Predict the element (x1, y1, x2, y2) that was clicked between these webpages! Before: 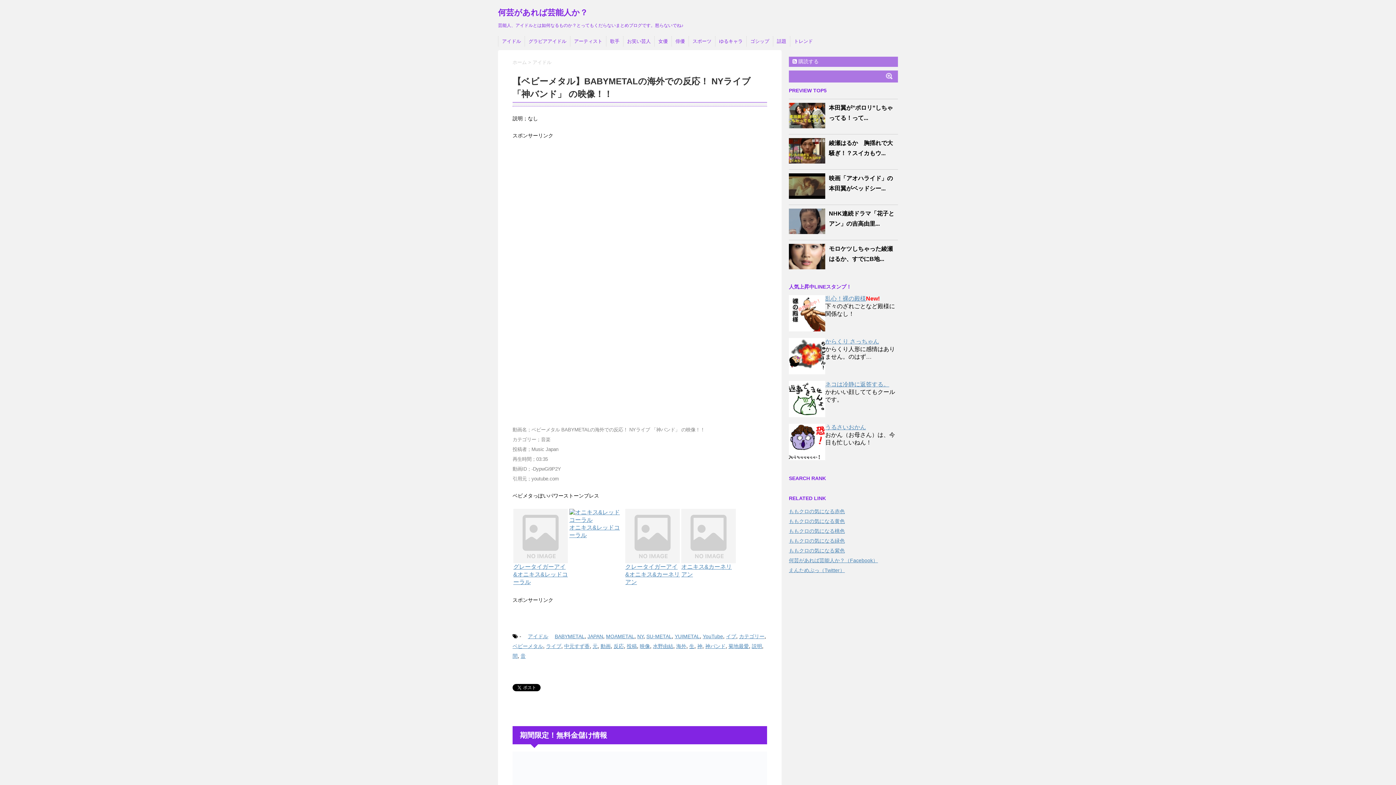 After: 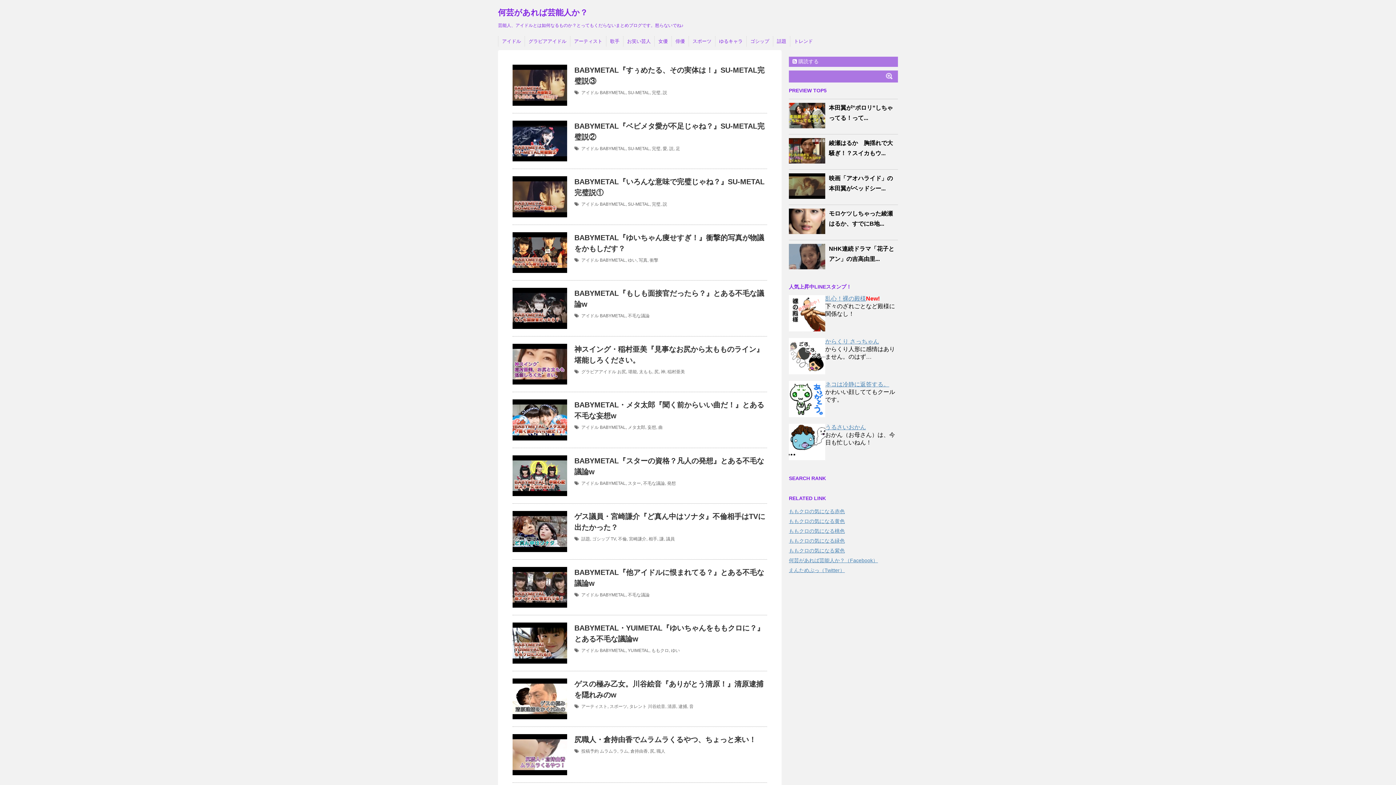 Action: bbox: (512, 59, 526, 65) label: ホーム